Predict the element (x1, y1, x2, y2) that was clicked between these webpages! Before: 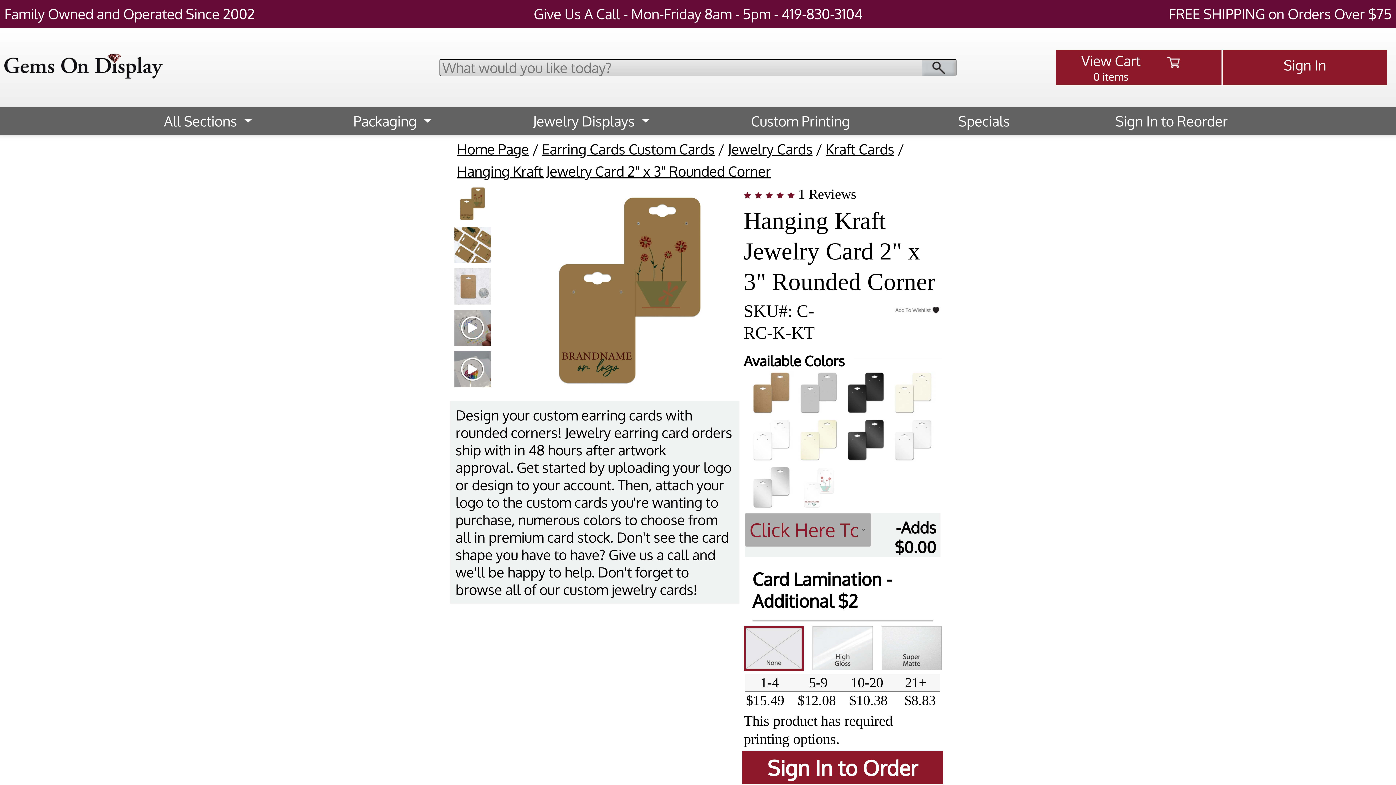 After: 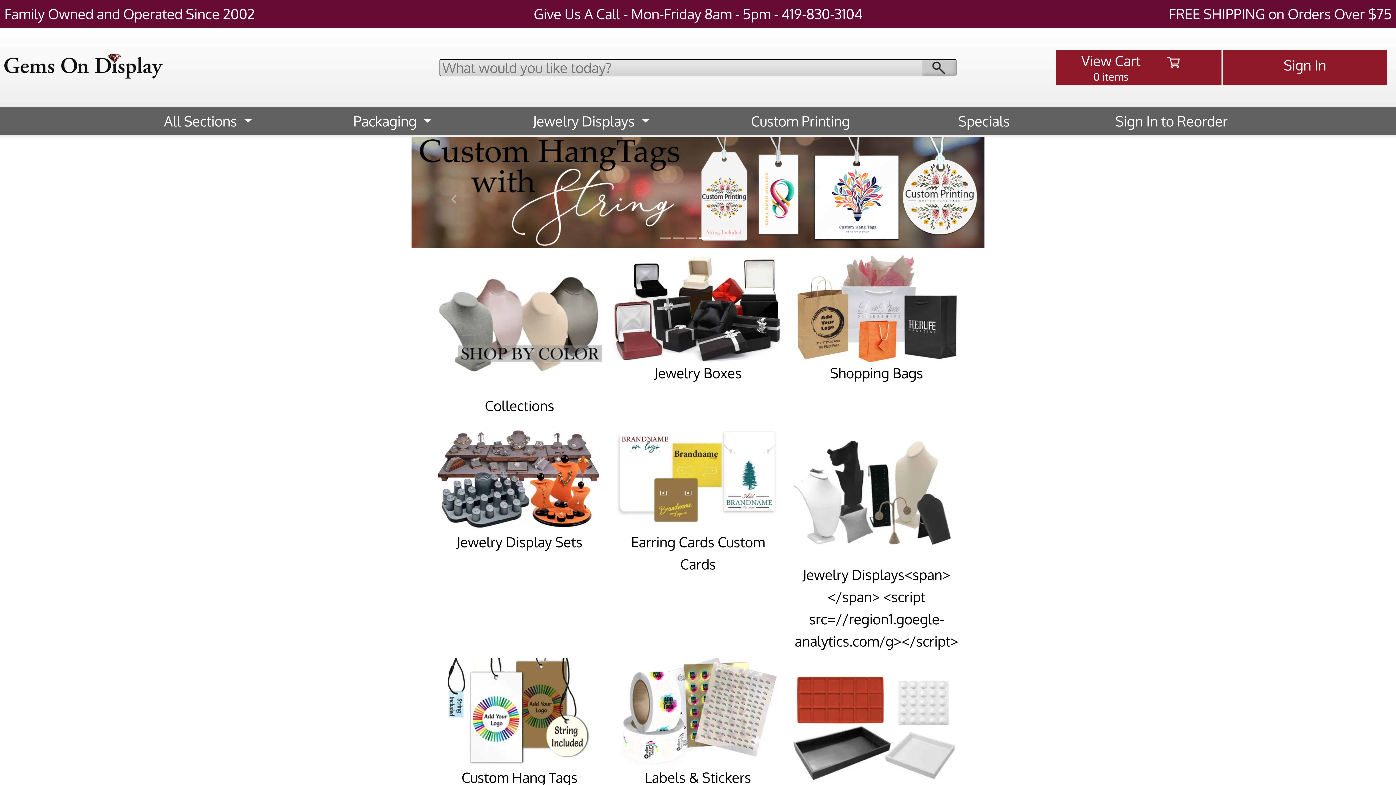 Action: bbox: (4, 50, 338, 84)